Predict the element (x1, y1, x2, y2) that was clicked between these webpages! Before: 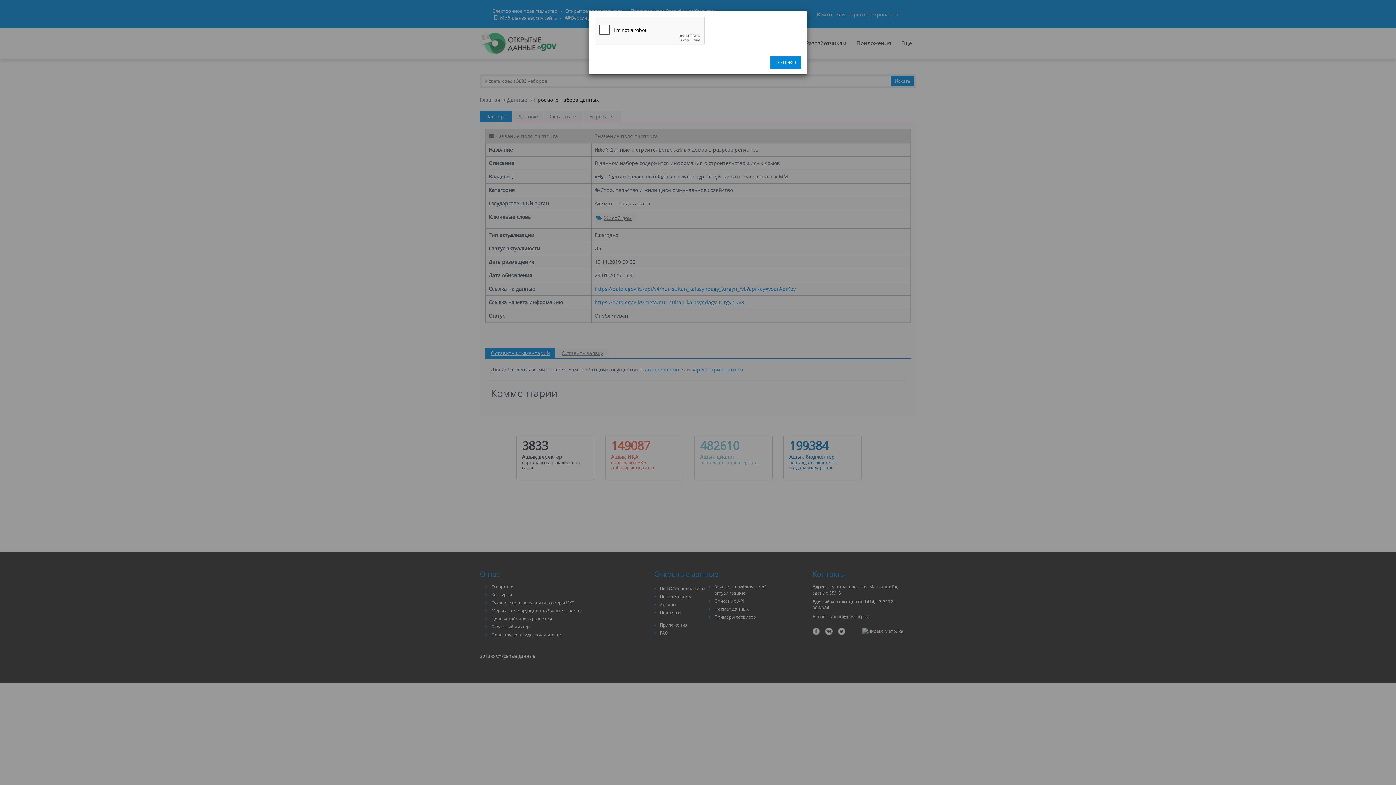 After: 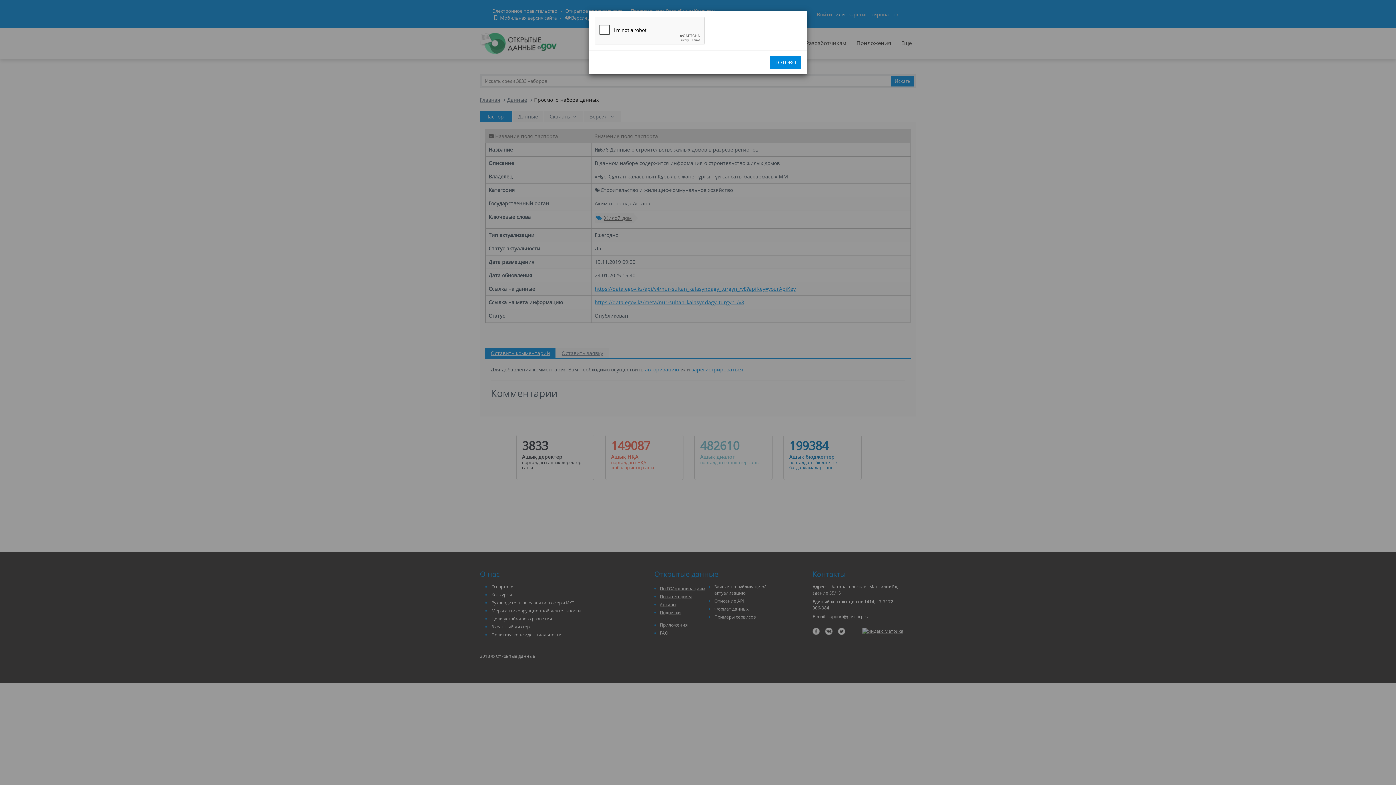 Action: bbox: (770, 56, 801, 68) label: ГОТОВО